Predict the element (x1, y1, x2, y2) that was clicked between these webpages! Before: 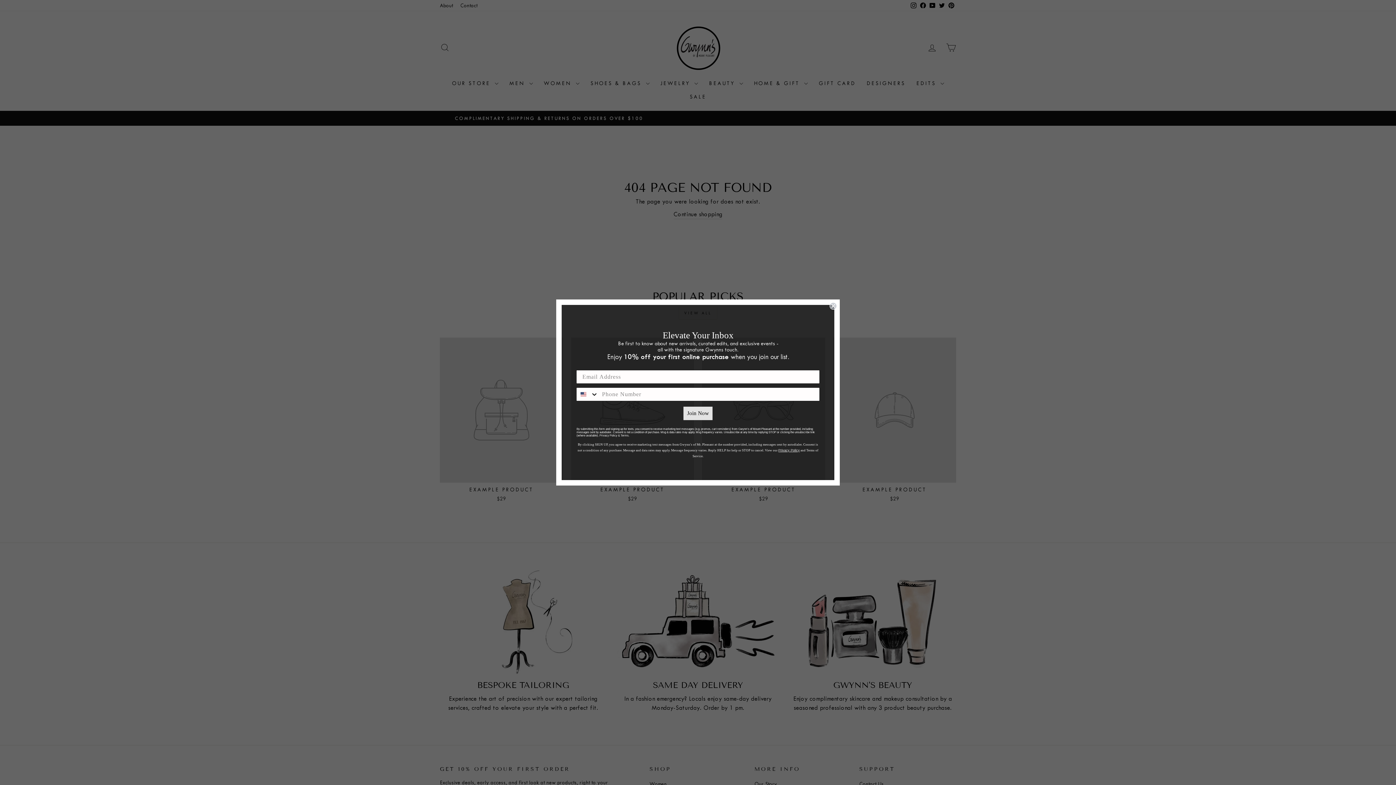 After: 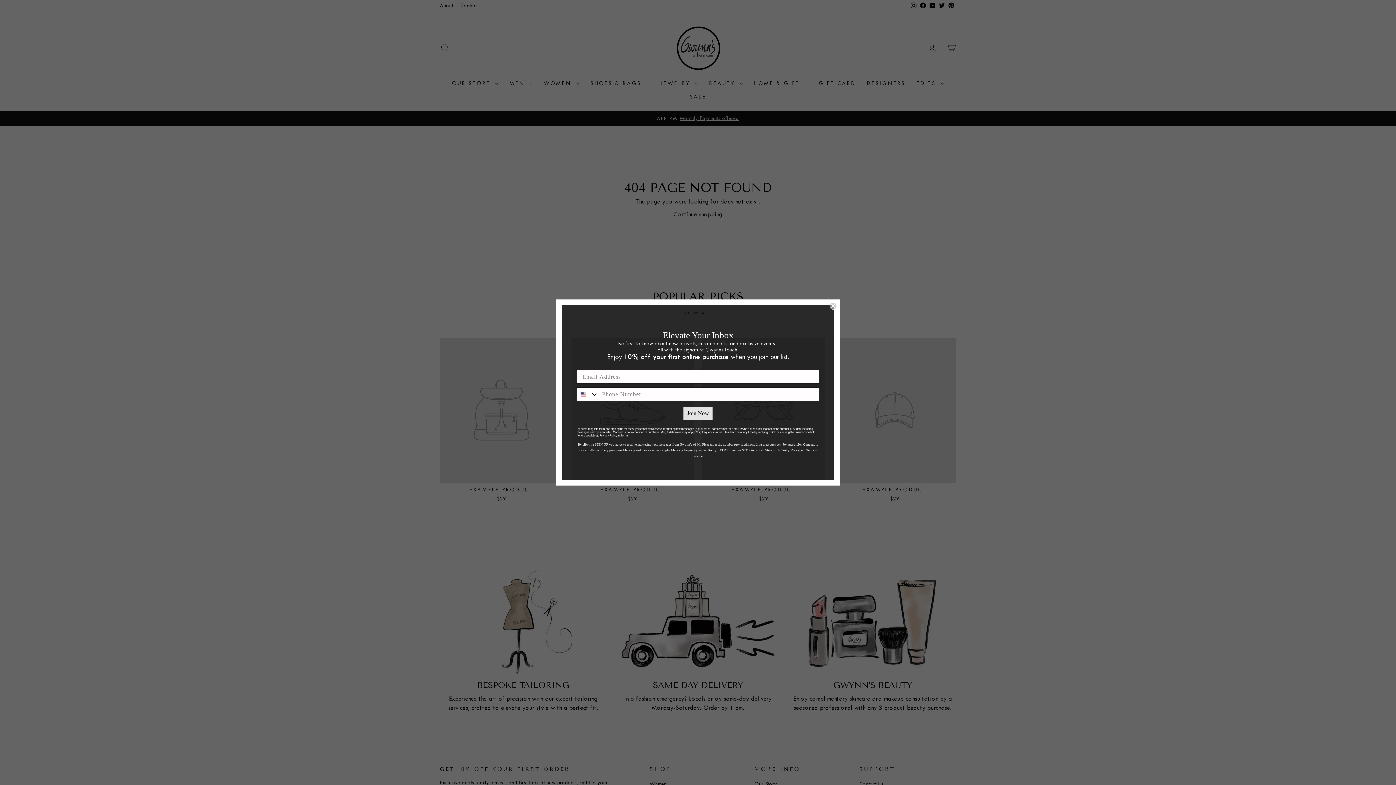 Action: label: Privacy Policy & Terms bbox: (599, 434, 628, 437)